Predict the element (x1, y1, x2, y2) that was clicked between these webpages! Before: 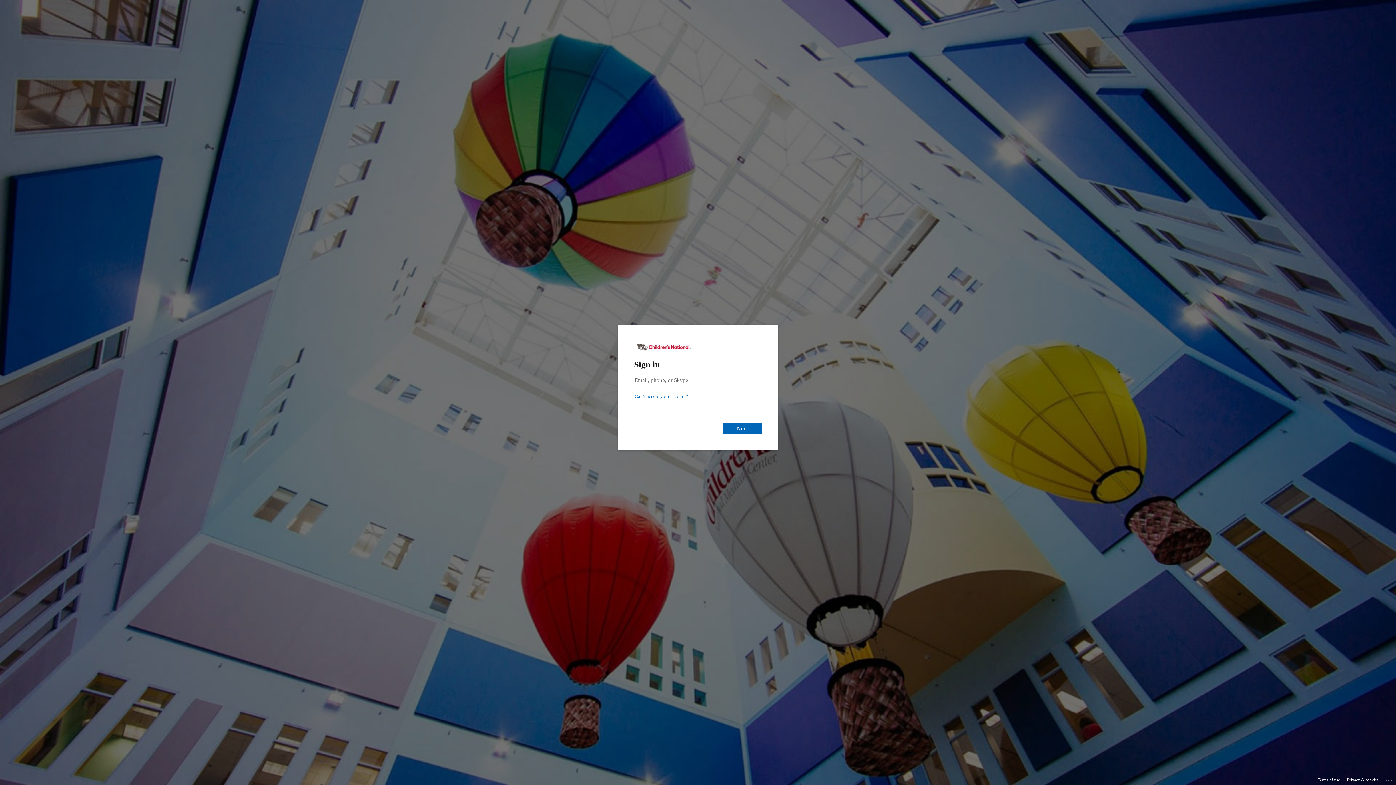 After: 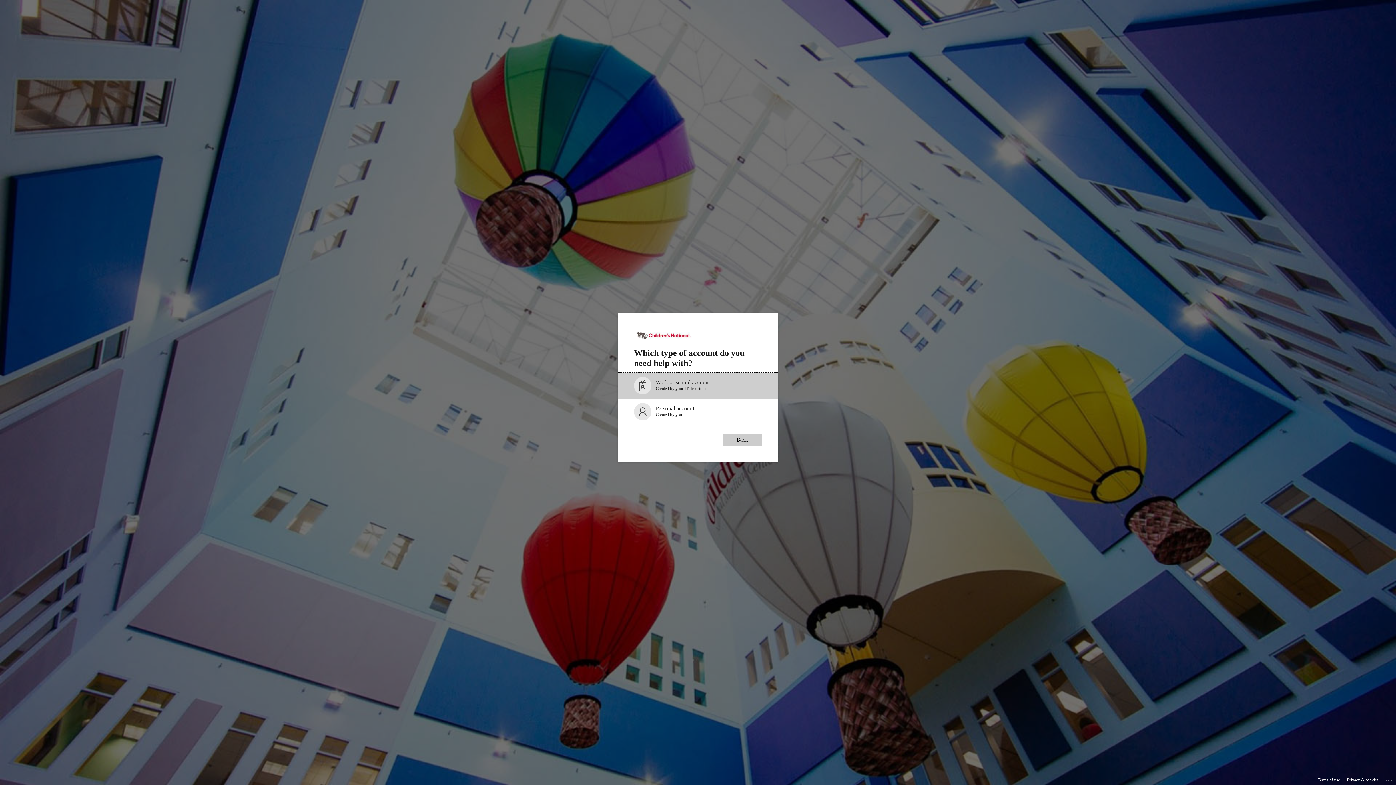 Action: label: Can’t access your account? bbox: (634, 393, 688, 399)